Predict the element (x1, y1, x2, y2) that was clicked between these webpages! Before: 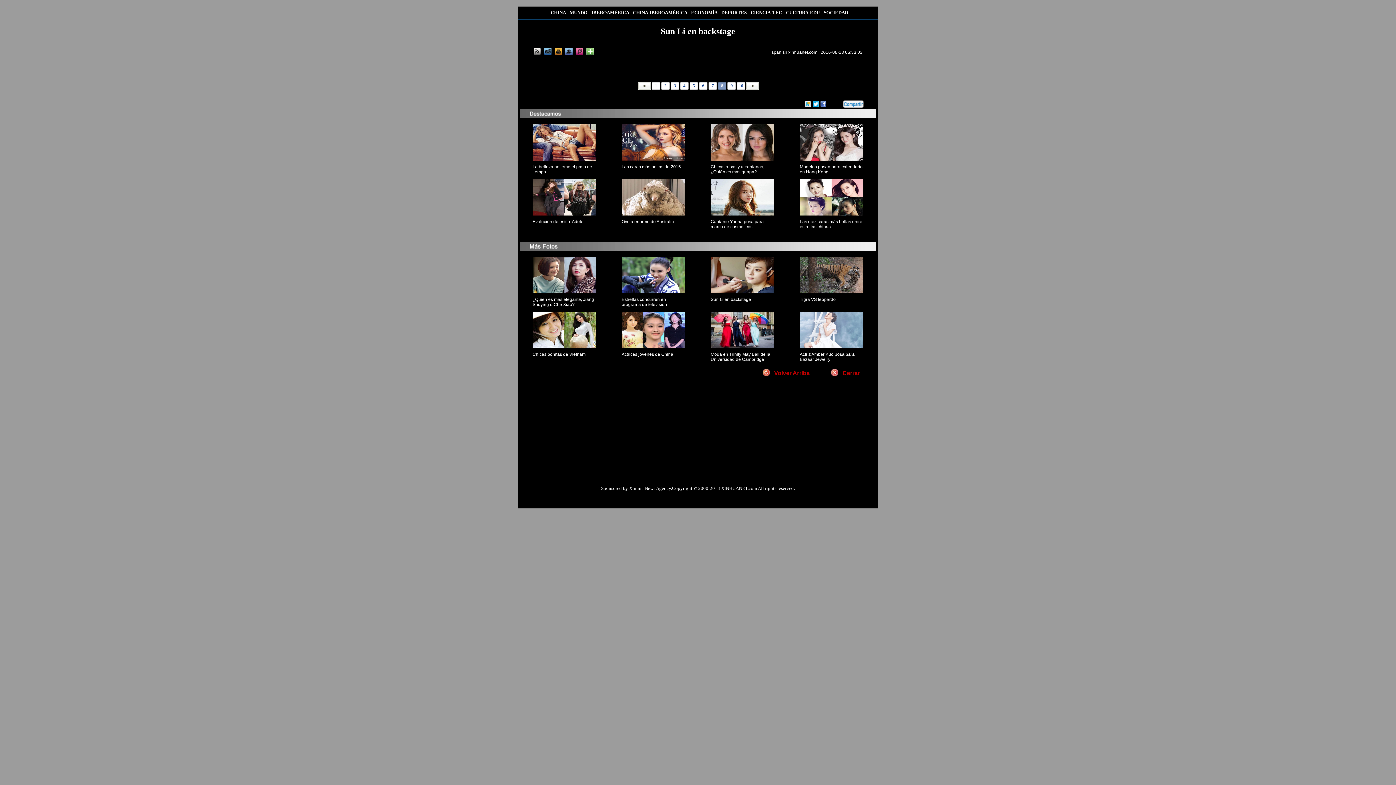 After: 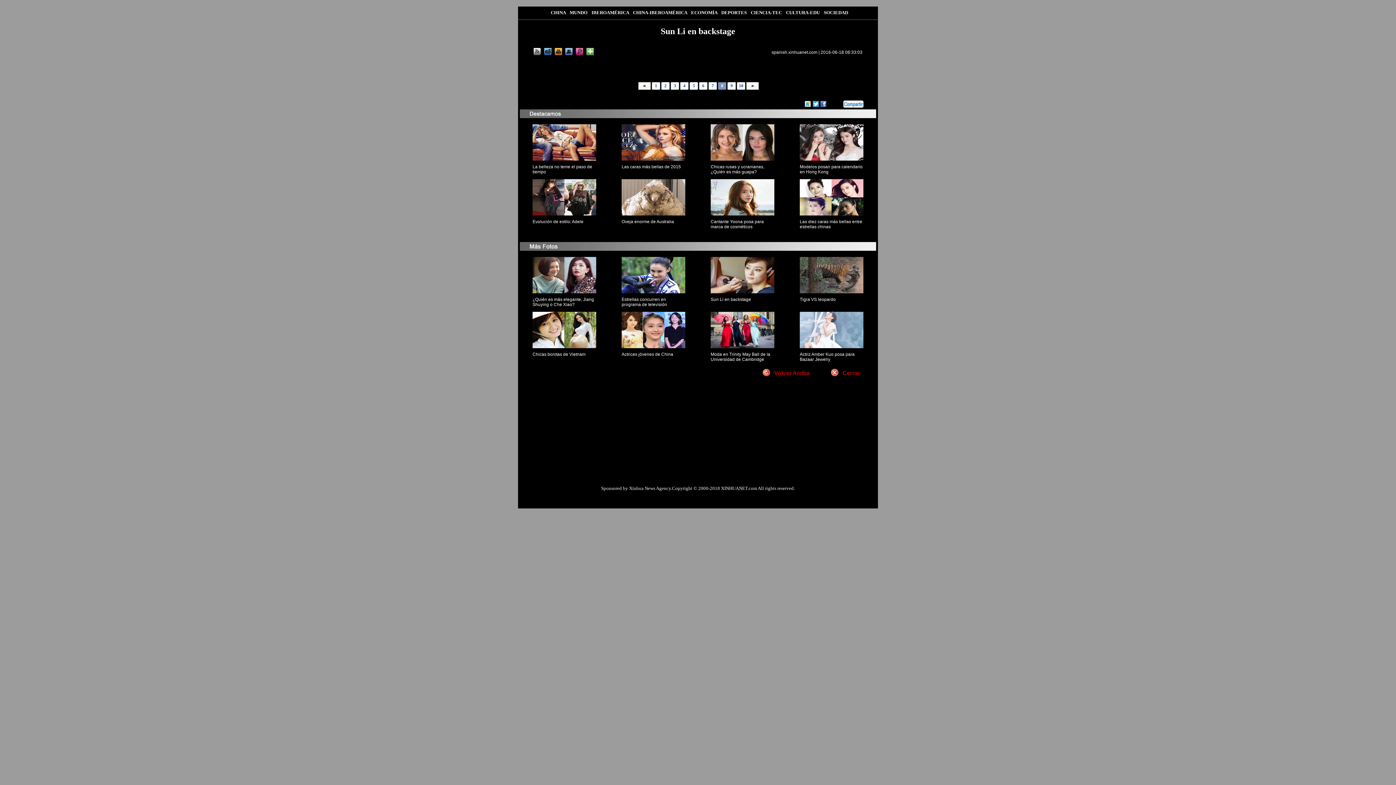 Action: bbox: (834, 101, 841, 106)